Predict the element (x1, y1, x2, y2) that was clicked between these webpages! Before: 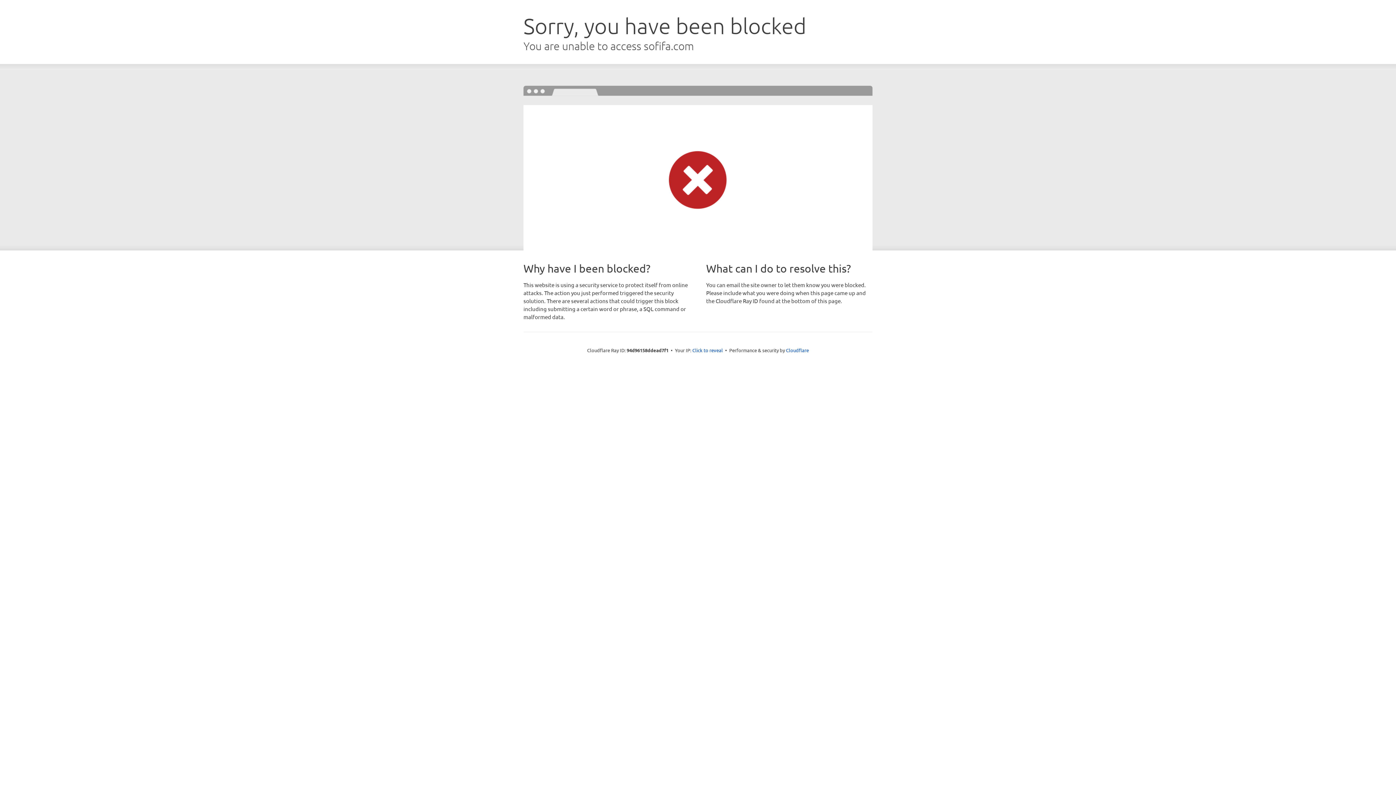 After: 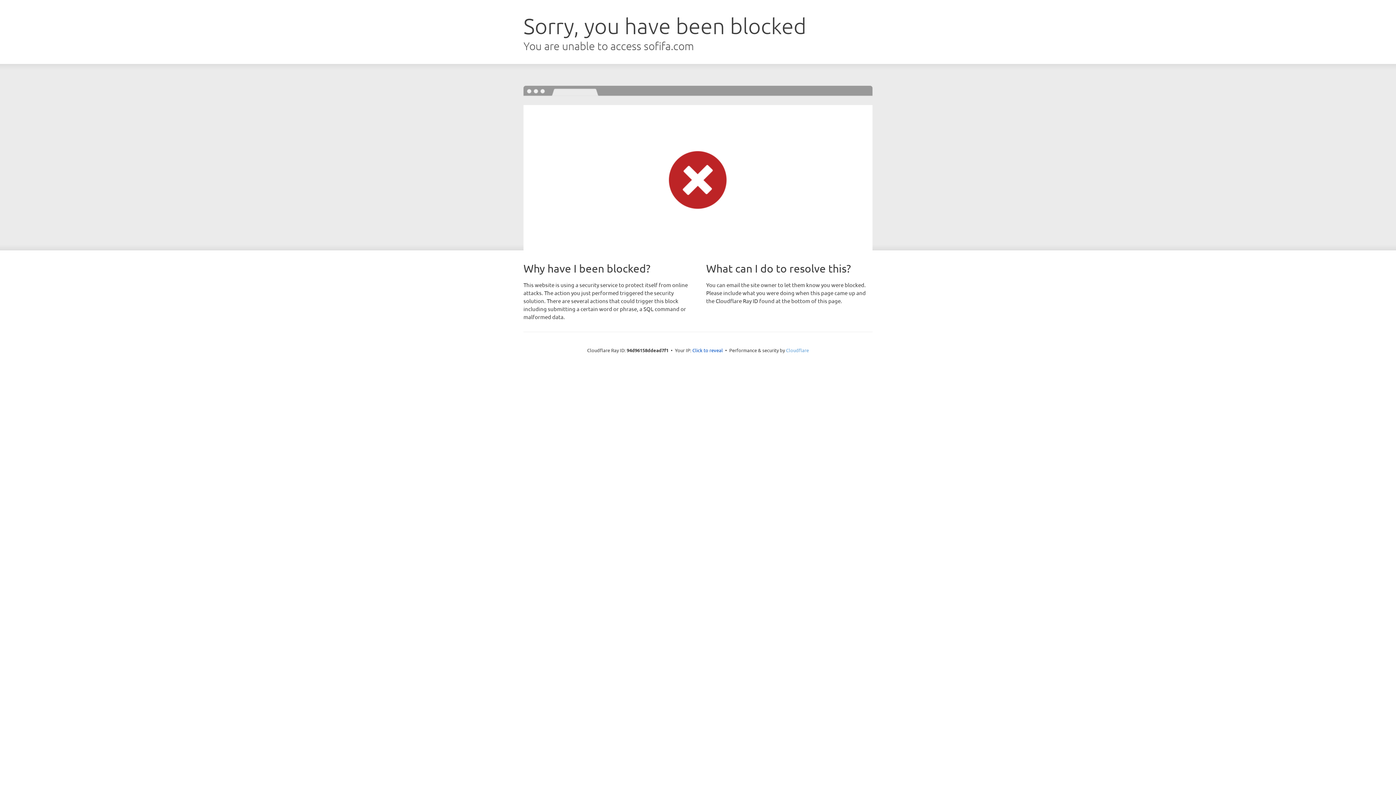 Action: bbox: (786, 347, 809, 353) label: Cloudflare